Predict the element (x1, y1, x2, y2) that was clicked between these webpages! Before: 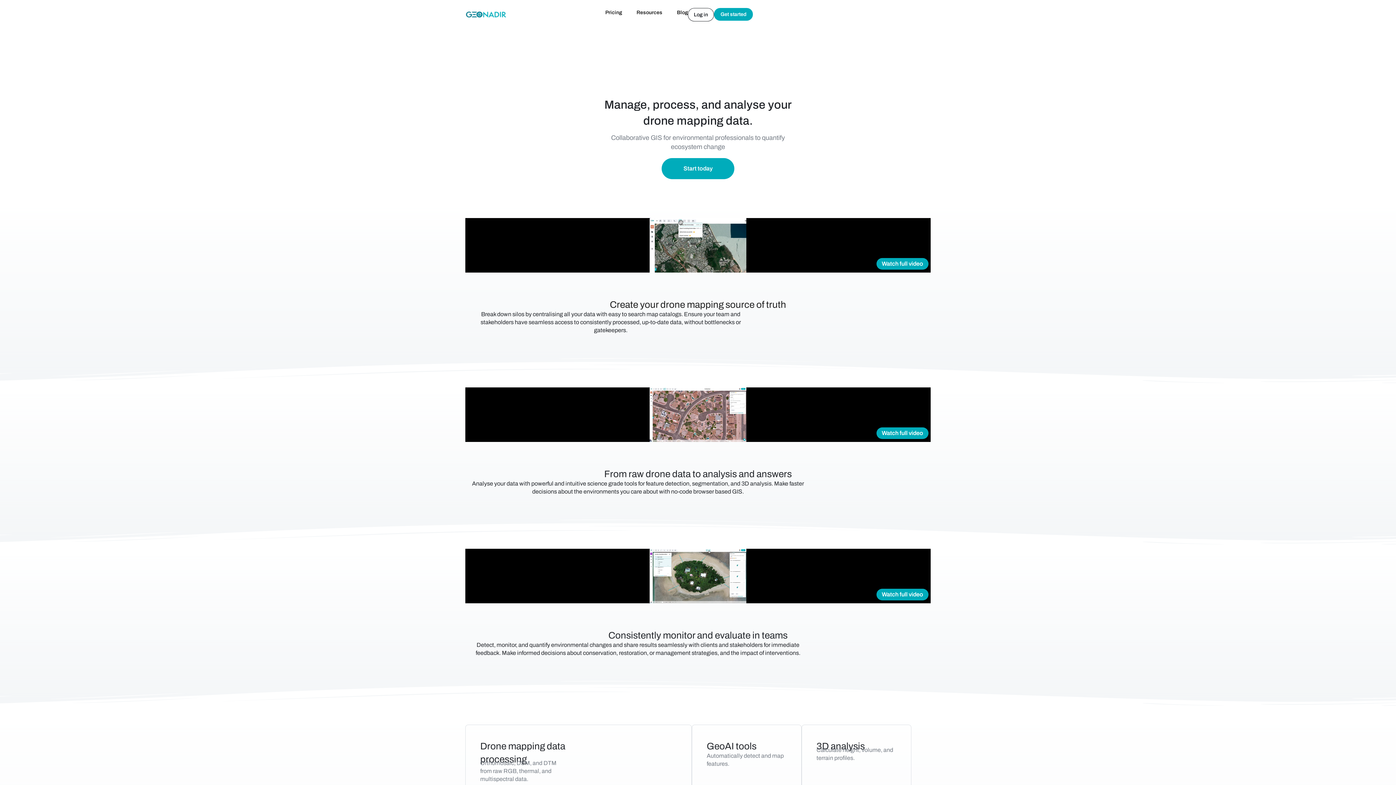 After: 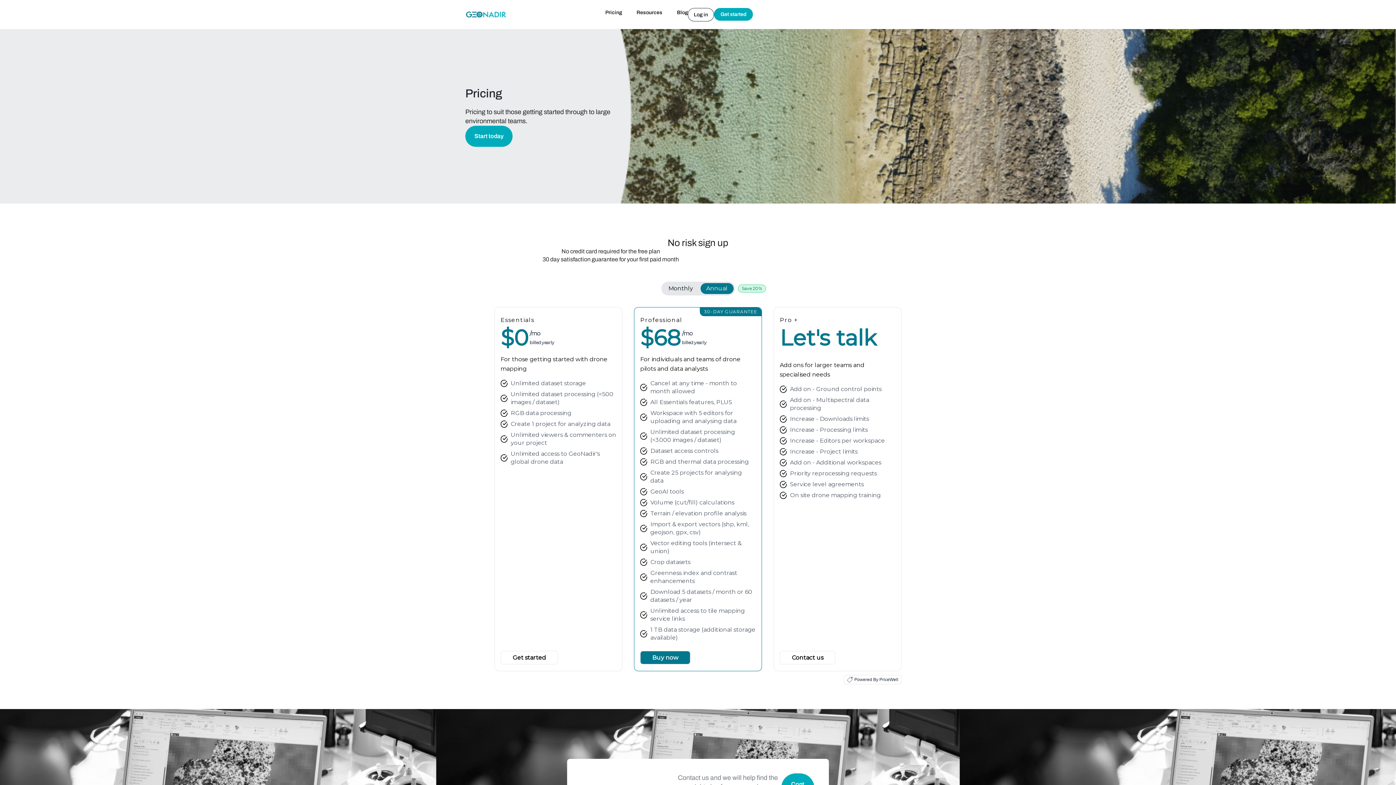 Action: bbox: (605, 7, 622, 16) label: Pricing